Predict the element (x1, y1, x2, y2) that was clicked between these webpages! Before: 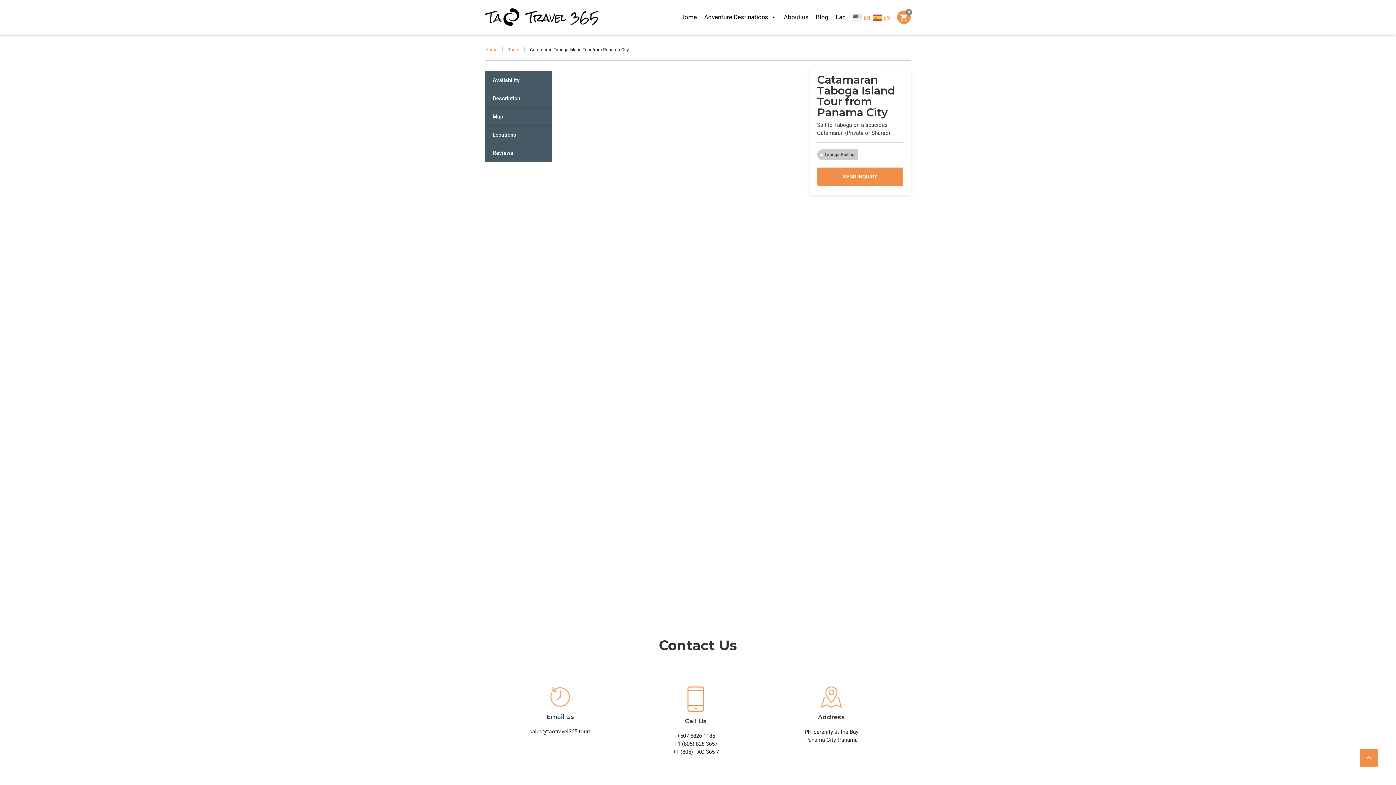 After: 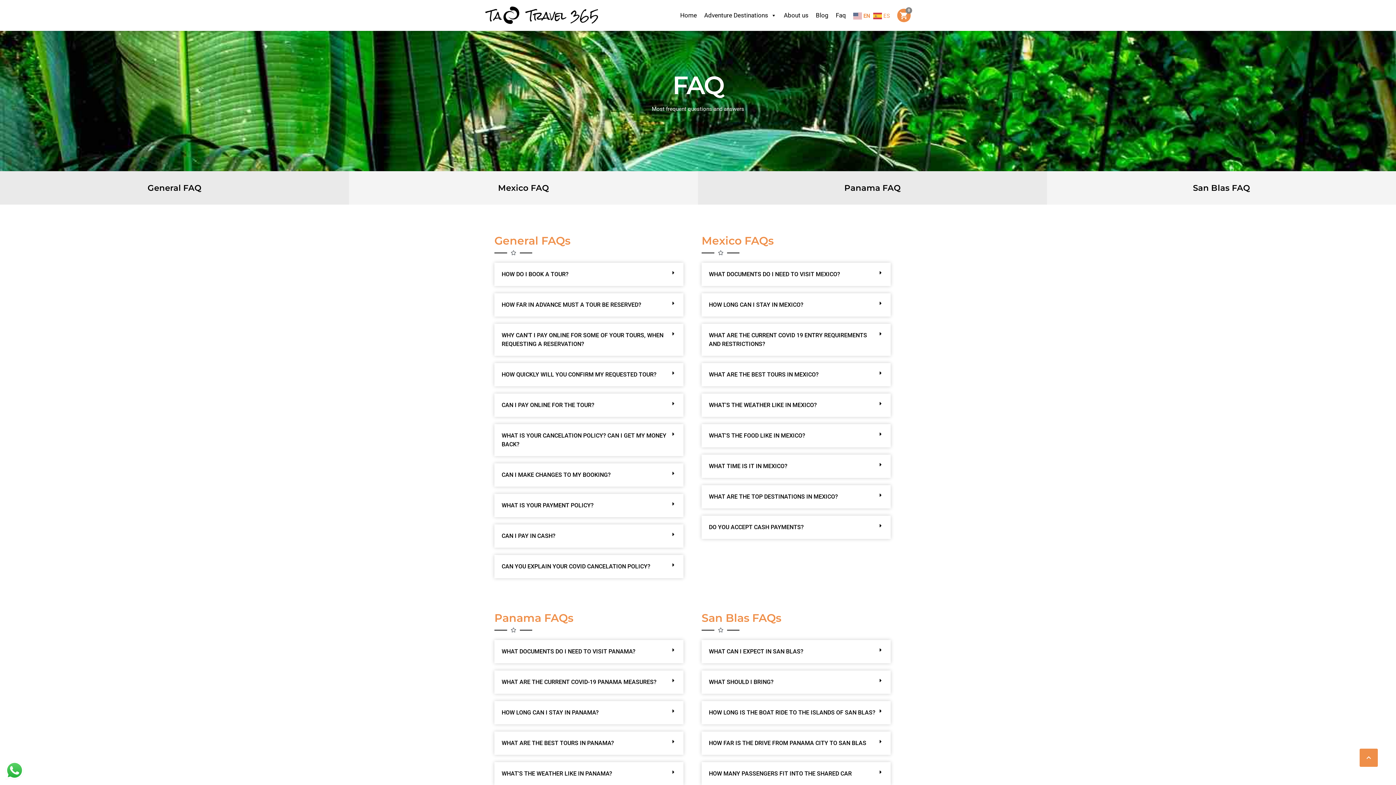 Action: label: Link 29 bbox: (870, 1, 888, 32)